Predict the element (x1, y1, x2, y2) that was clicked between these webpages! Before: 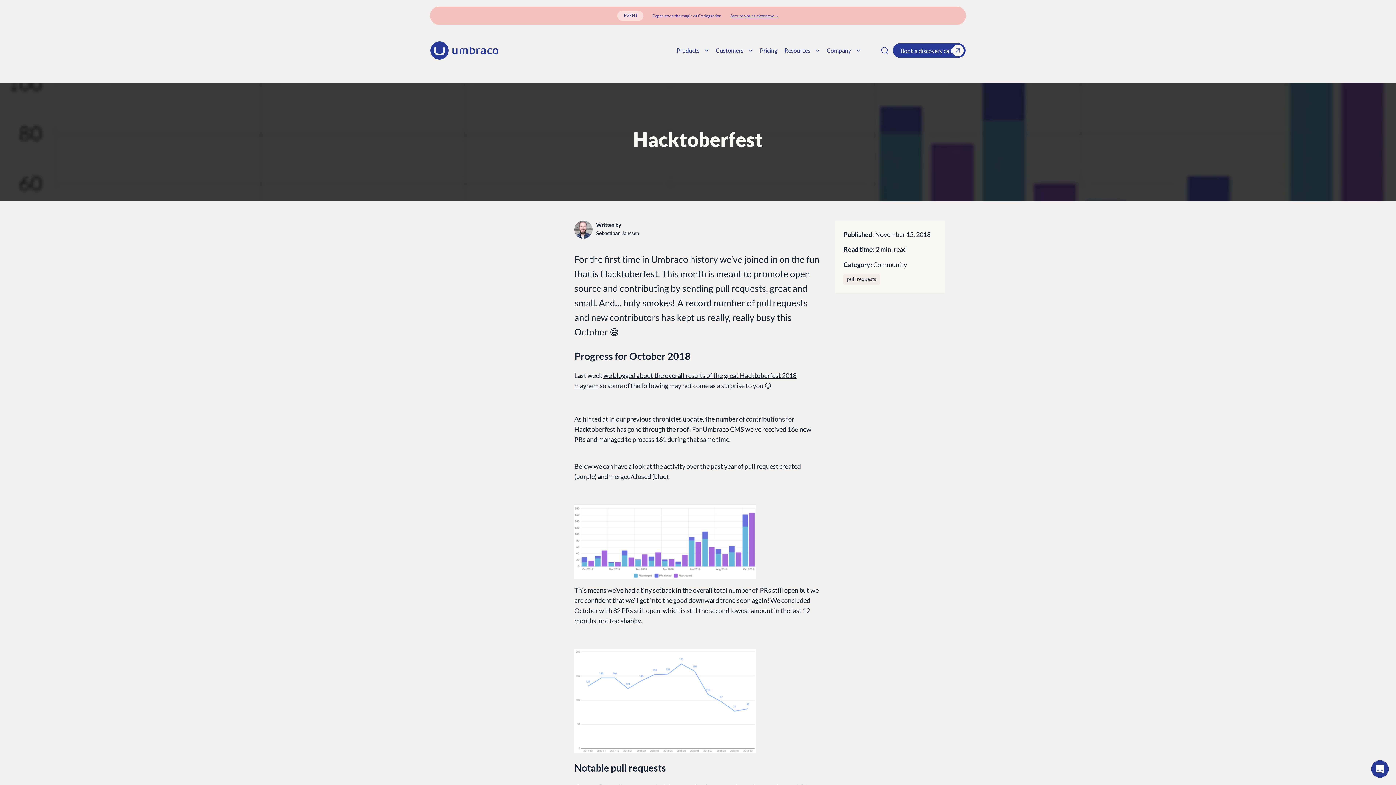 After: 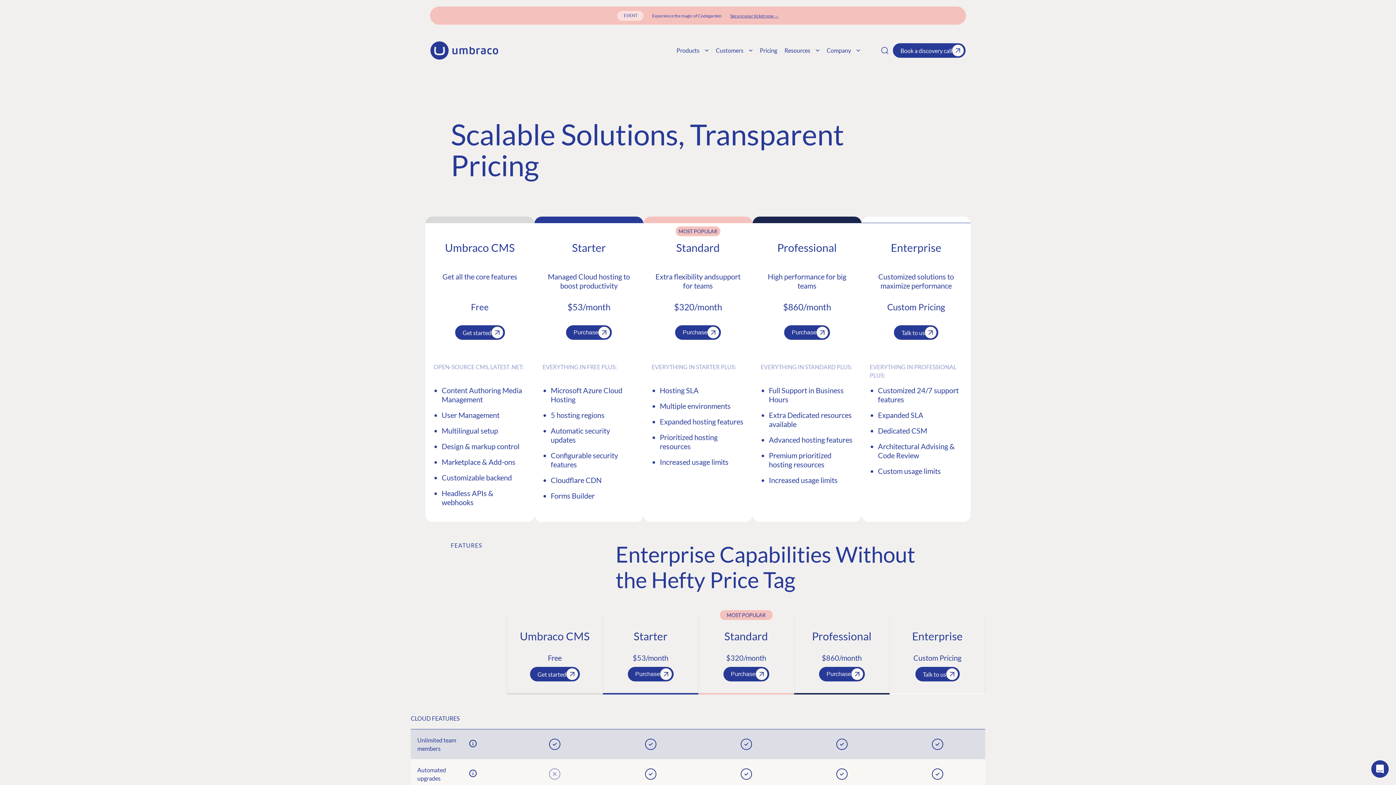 Action: bbox: (756, 44, 781, 56) label: Pricing